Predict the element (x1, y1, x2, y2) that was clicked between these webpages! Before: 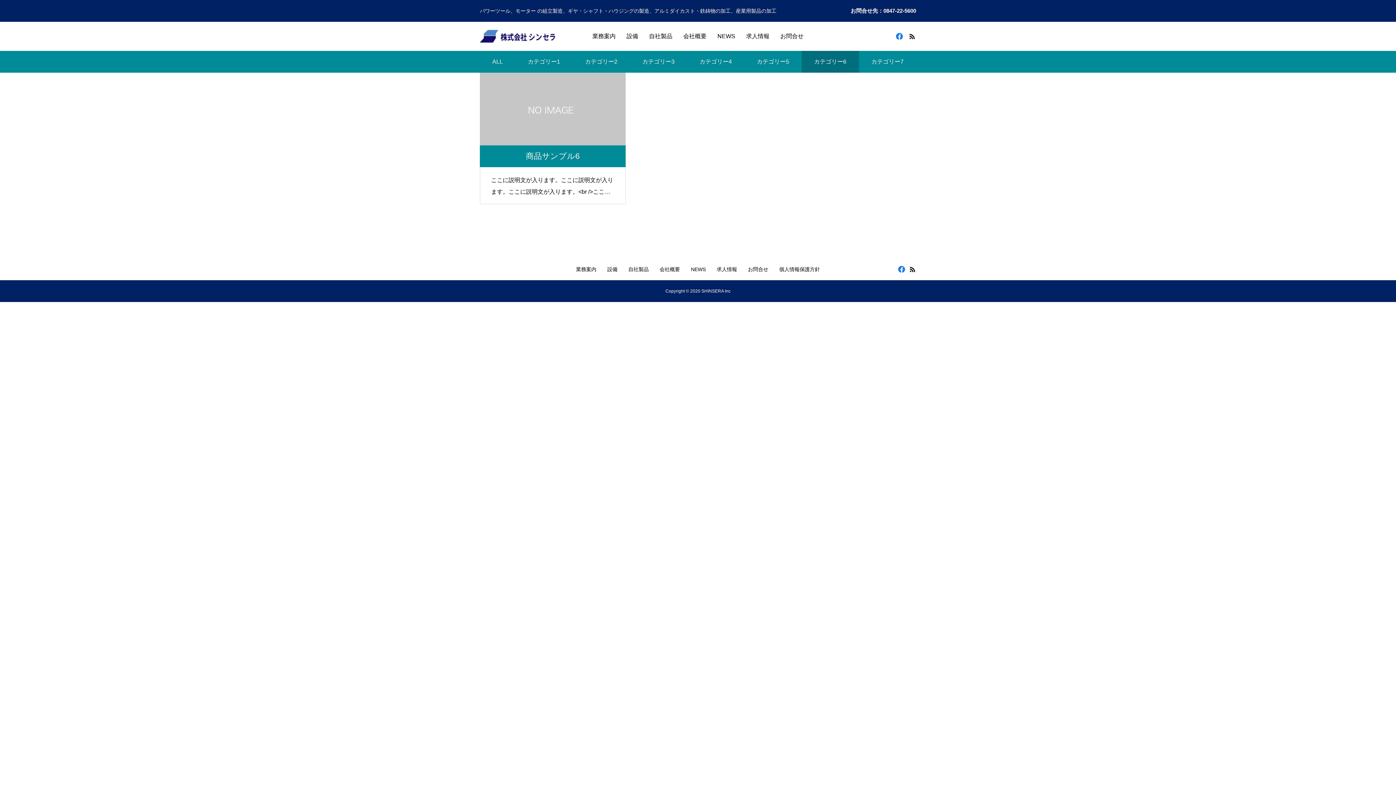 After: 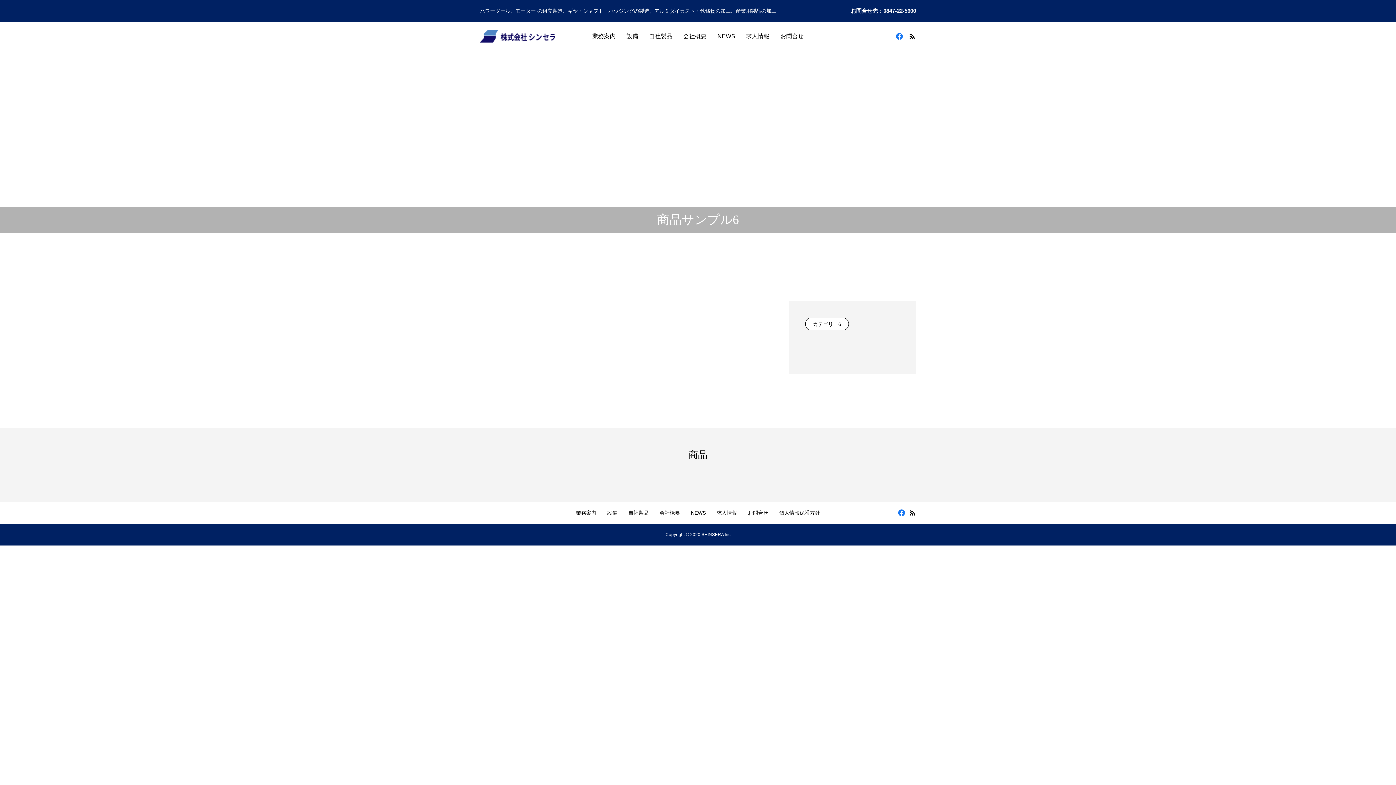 Action: bbox: (480, 72, 625, 204) label: 商品サンプル6

ここに説明文が入ります。ここに説明文が入ります。ここに説明文が入ります。<br />ここに説明文が入ります。ここに説明文が入ります。